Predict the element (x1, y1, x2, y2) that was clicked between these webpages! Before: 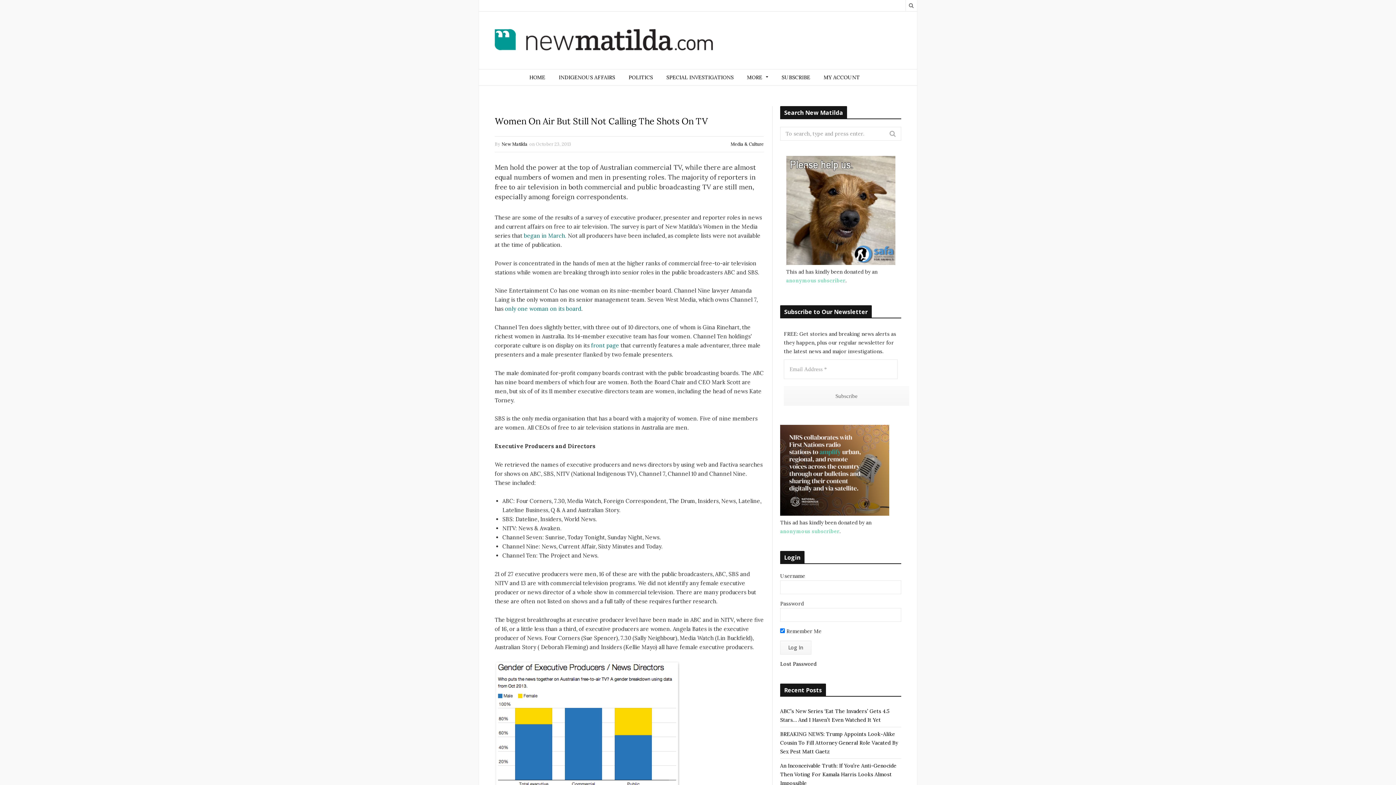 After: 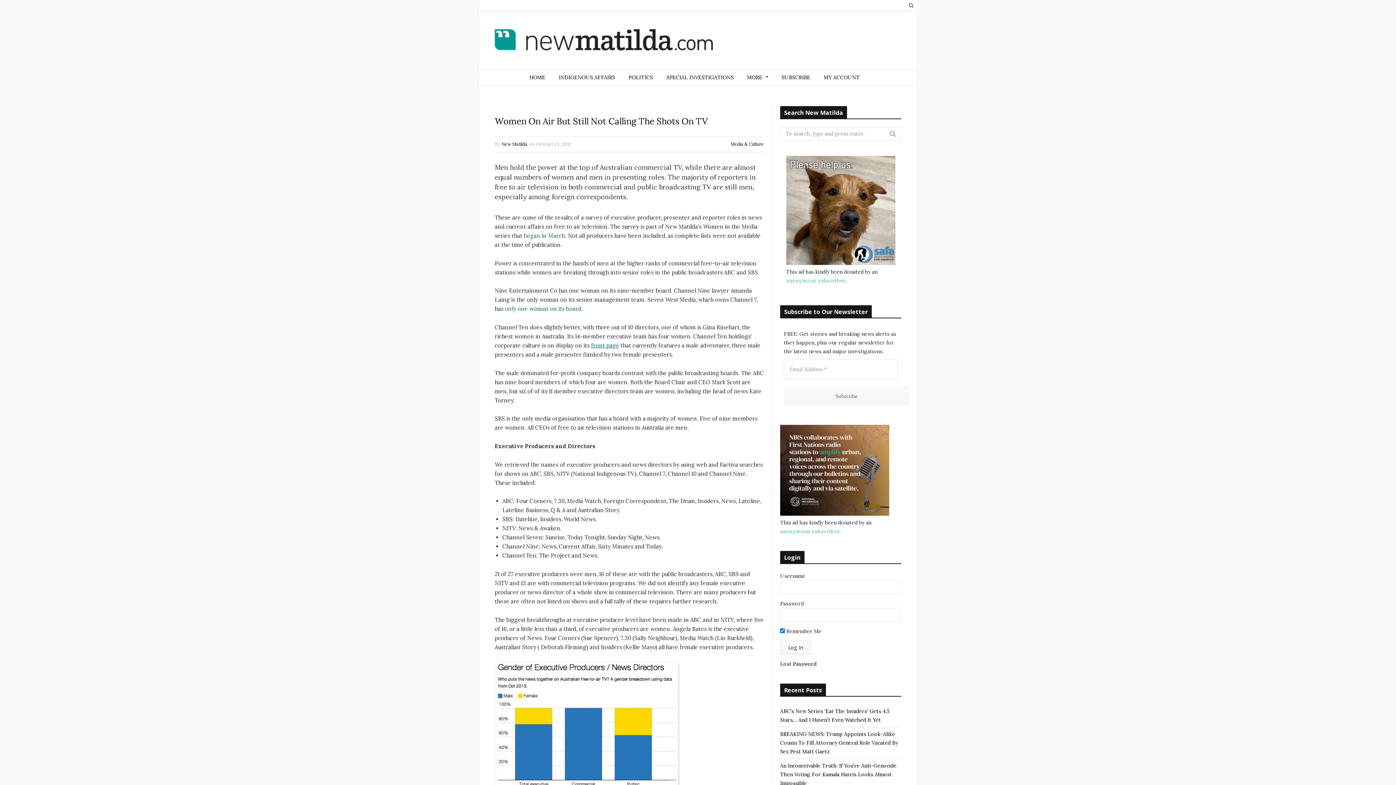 Action: bbox: (591, 342, 619, 349) label: front page